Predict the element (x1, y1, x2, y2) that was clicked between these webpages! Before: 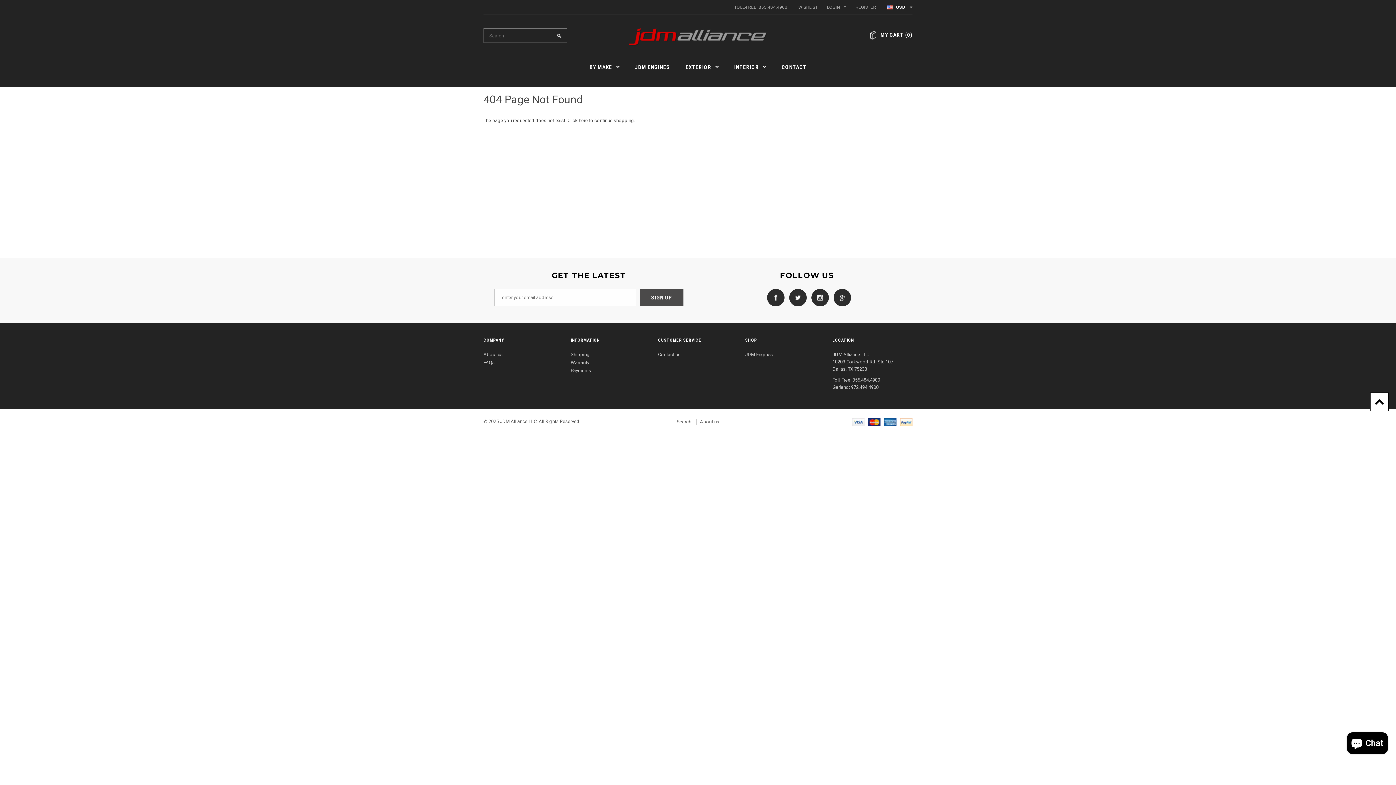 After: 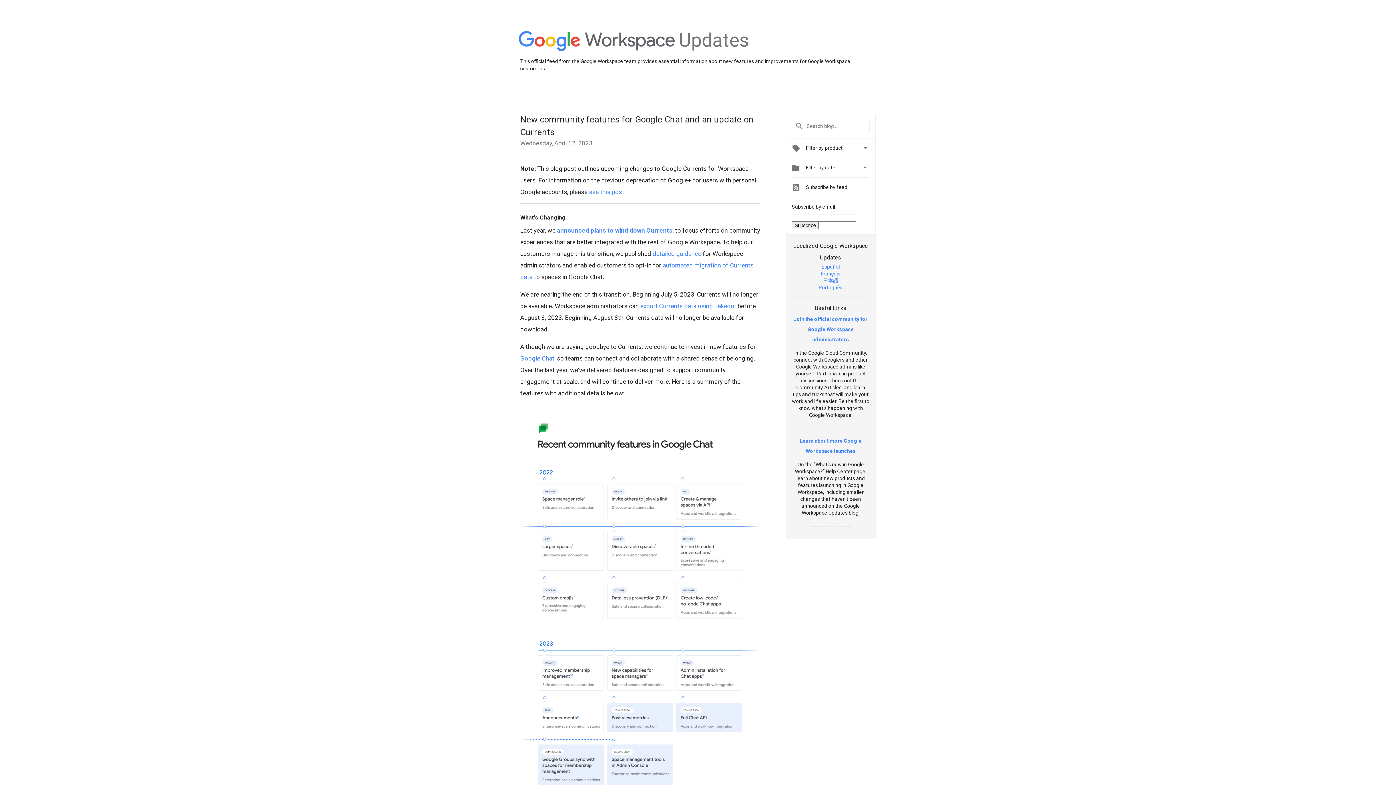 Action: bbox: (830, 294, 851, 300)